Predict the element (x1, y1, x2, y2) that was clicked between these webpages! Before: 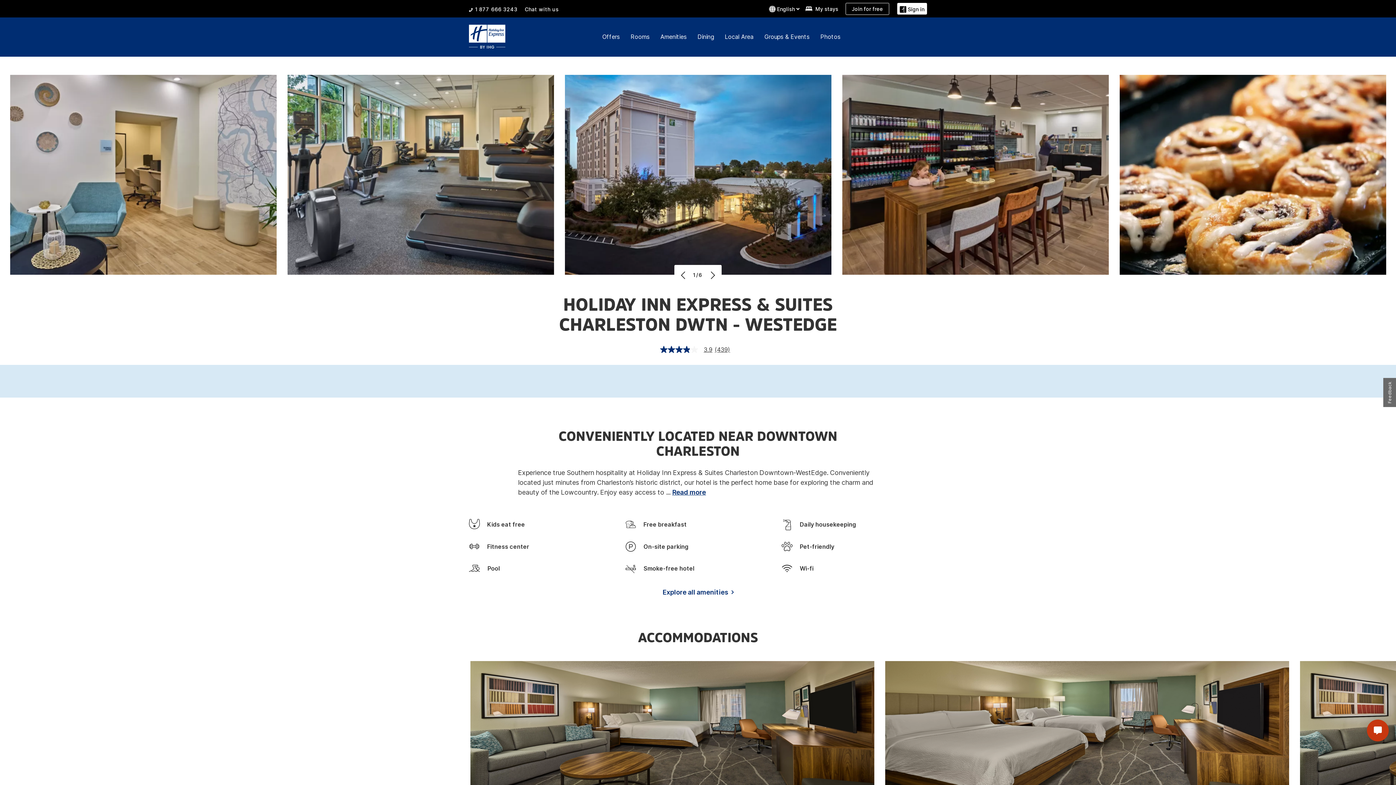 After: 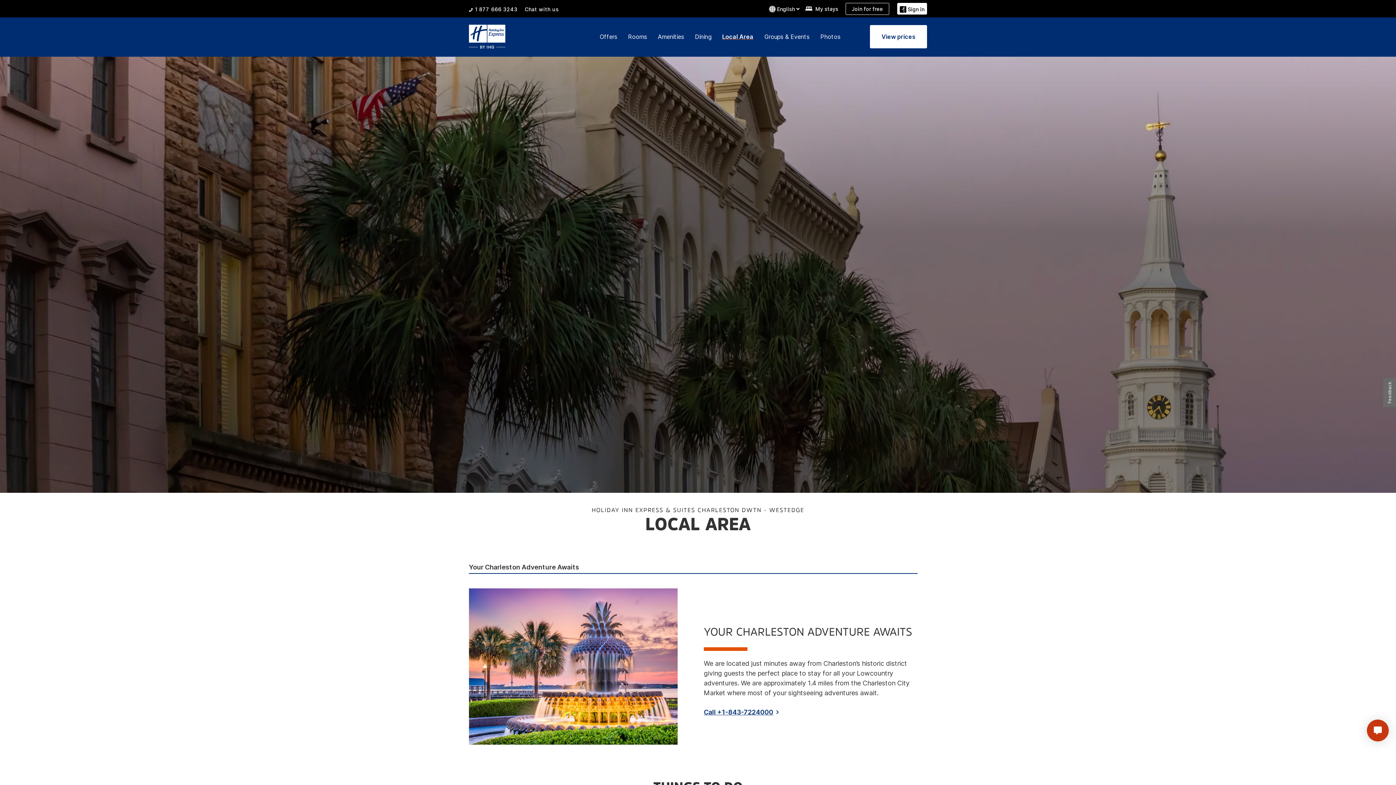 Action: label: Local Area bbox: (724, 33, 753, 40)